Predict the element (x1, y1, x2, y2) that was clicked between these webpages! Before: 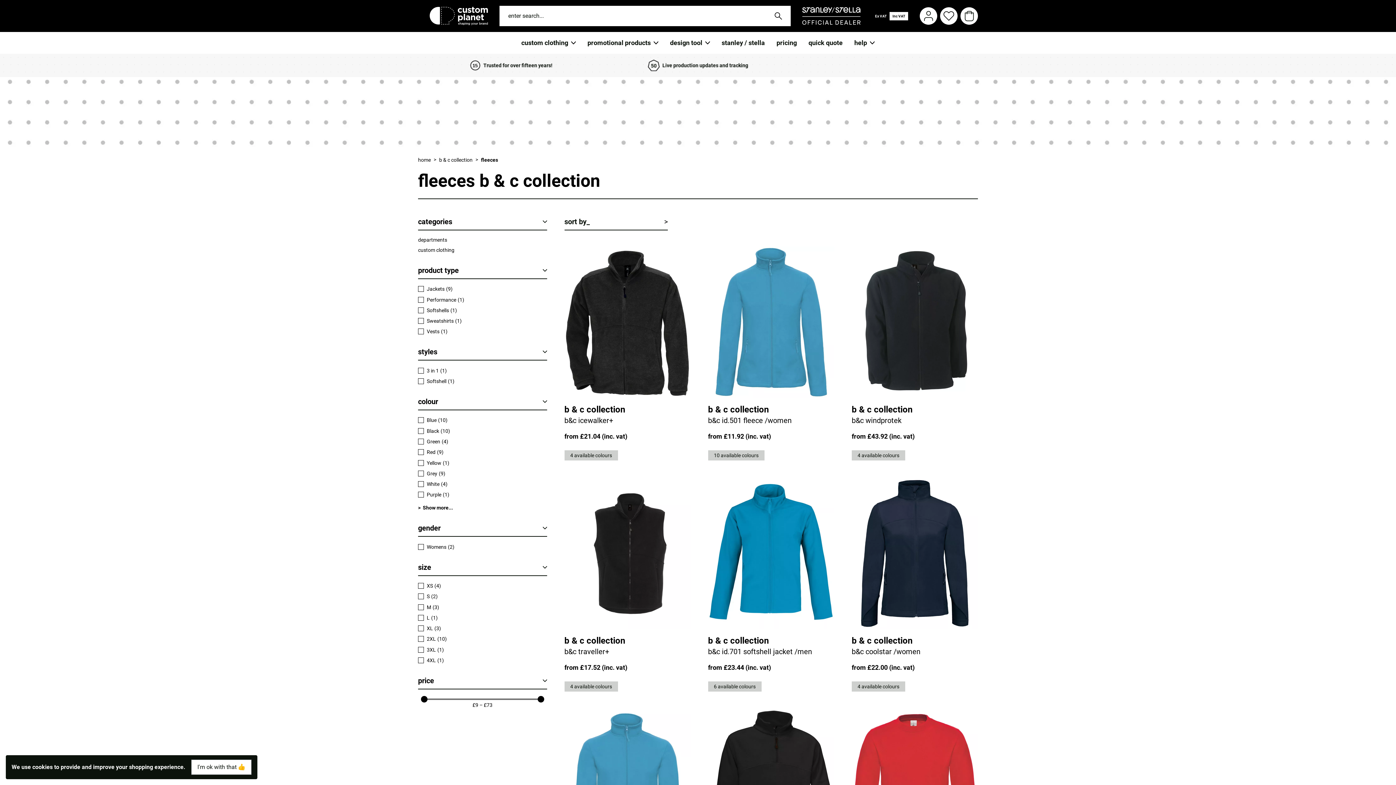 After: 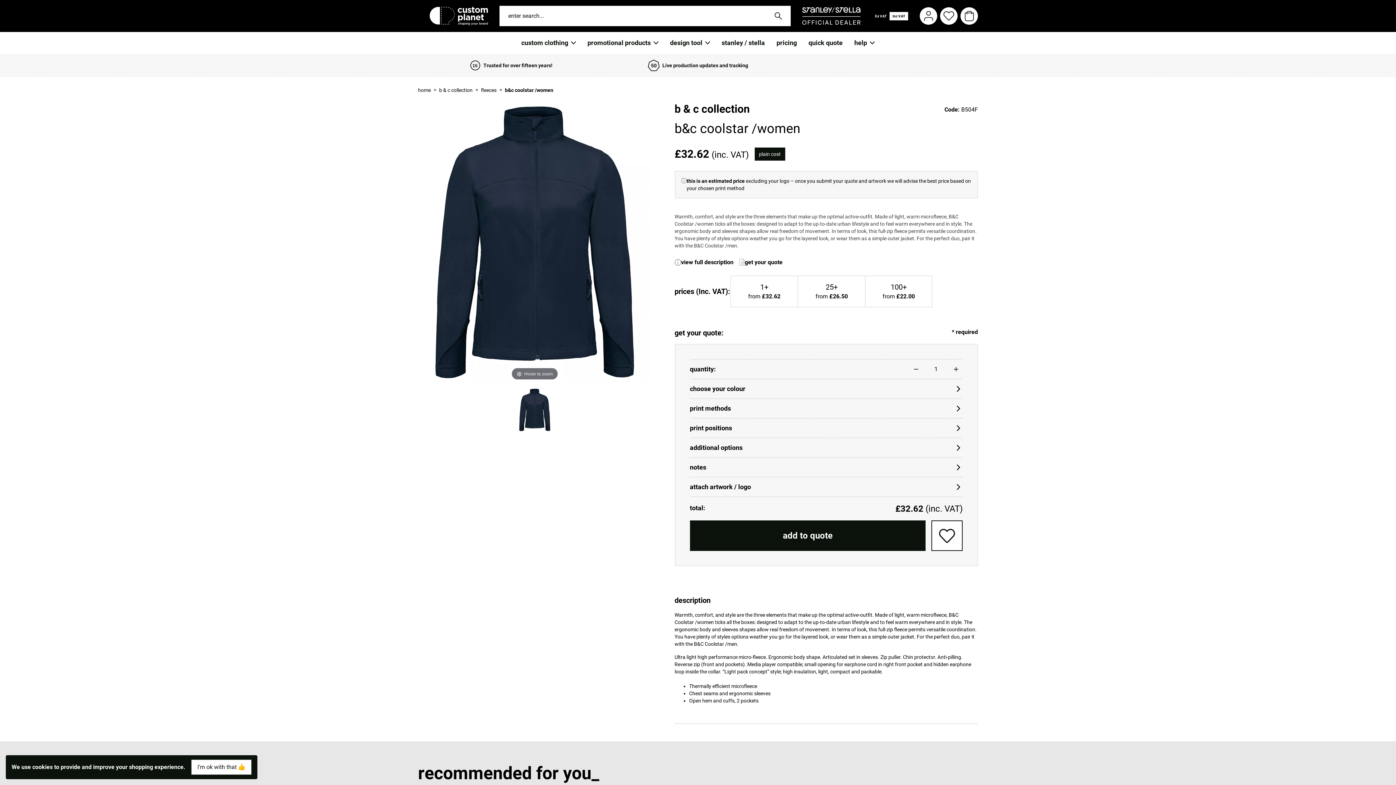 Action: bbox: (851, 629, 978, 678) label: b & c collection
b&c coolstar /women
from 
£22.00
 (inc. vat)